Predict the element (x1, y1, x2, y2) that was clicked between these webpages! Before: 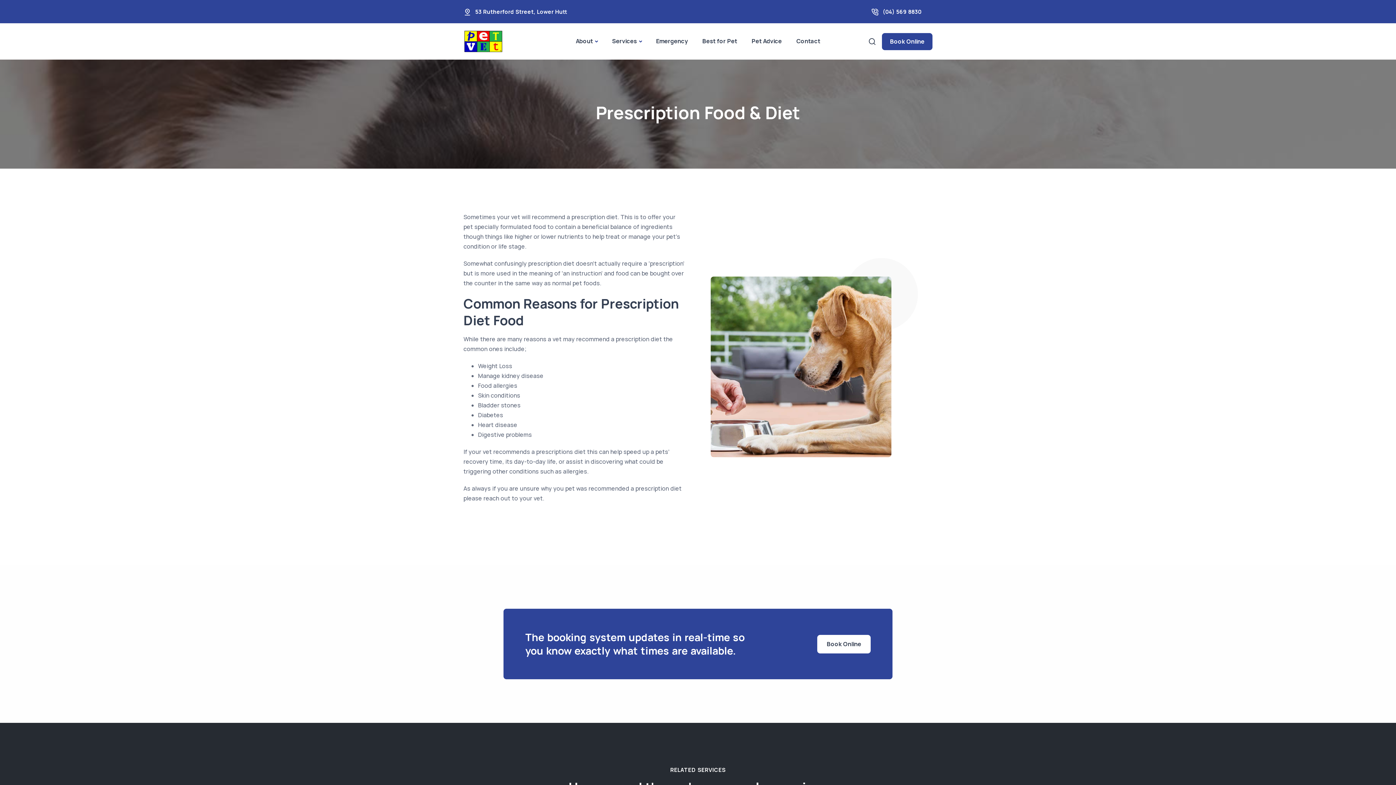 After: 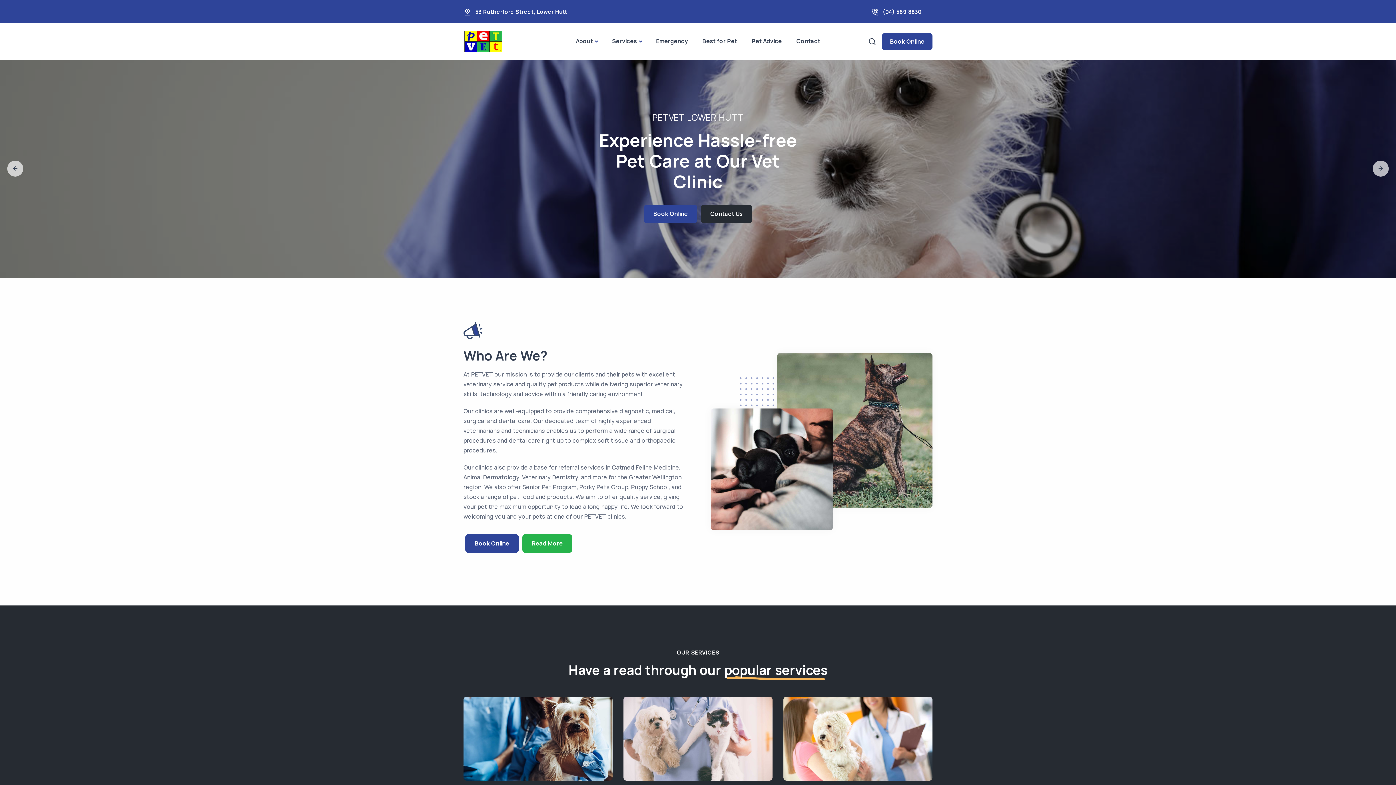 Action: bbox: (463, 37, 503, 44)